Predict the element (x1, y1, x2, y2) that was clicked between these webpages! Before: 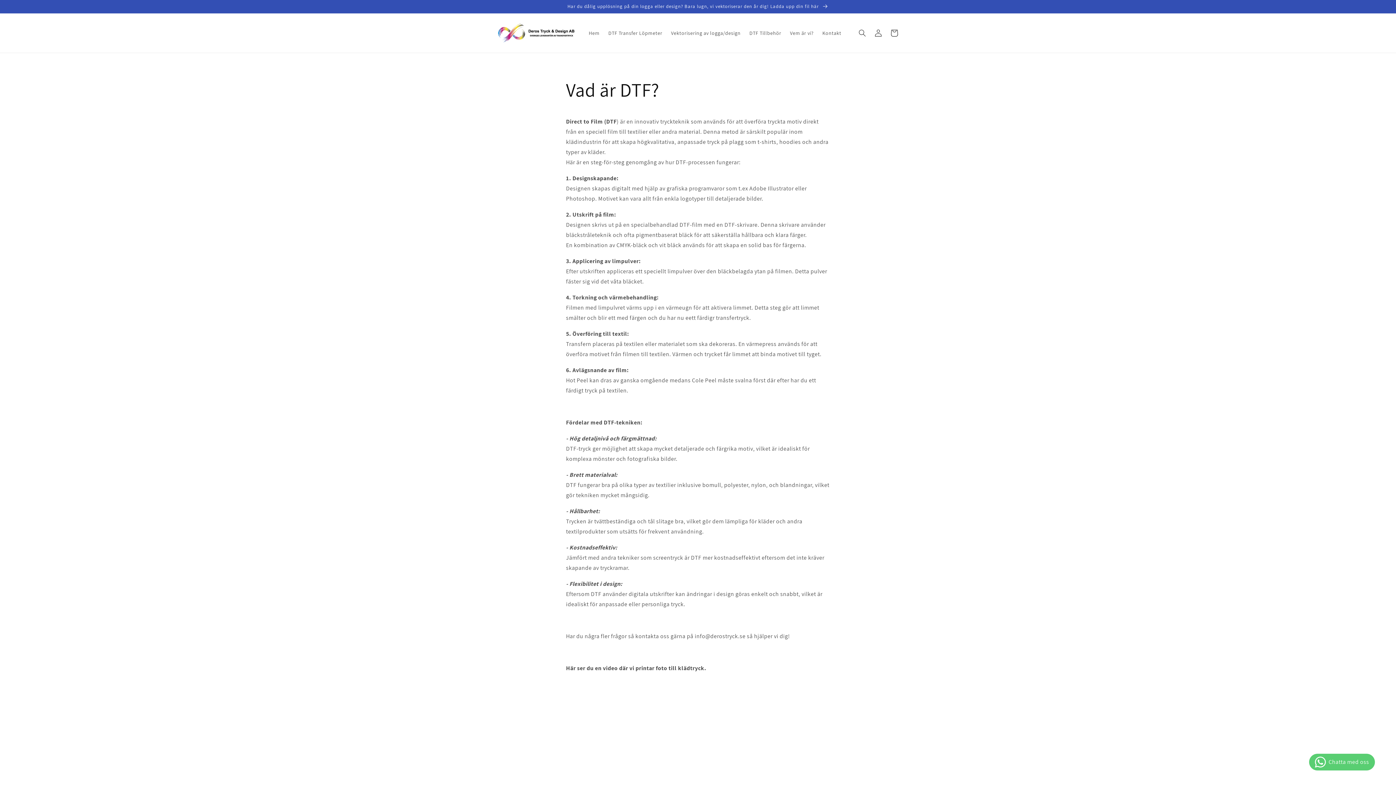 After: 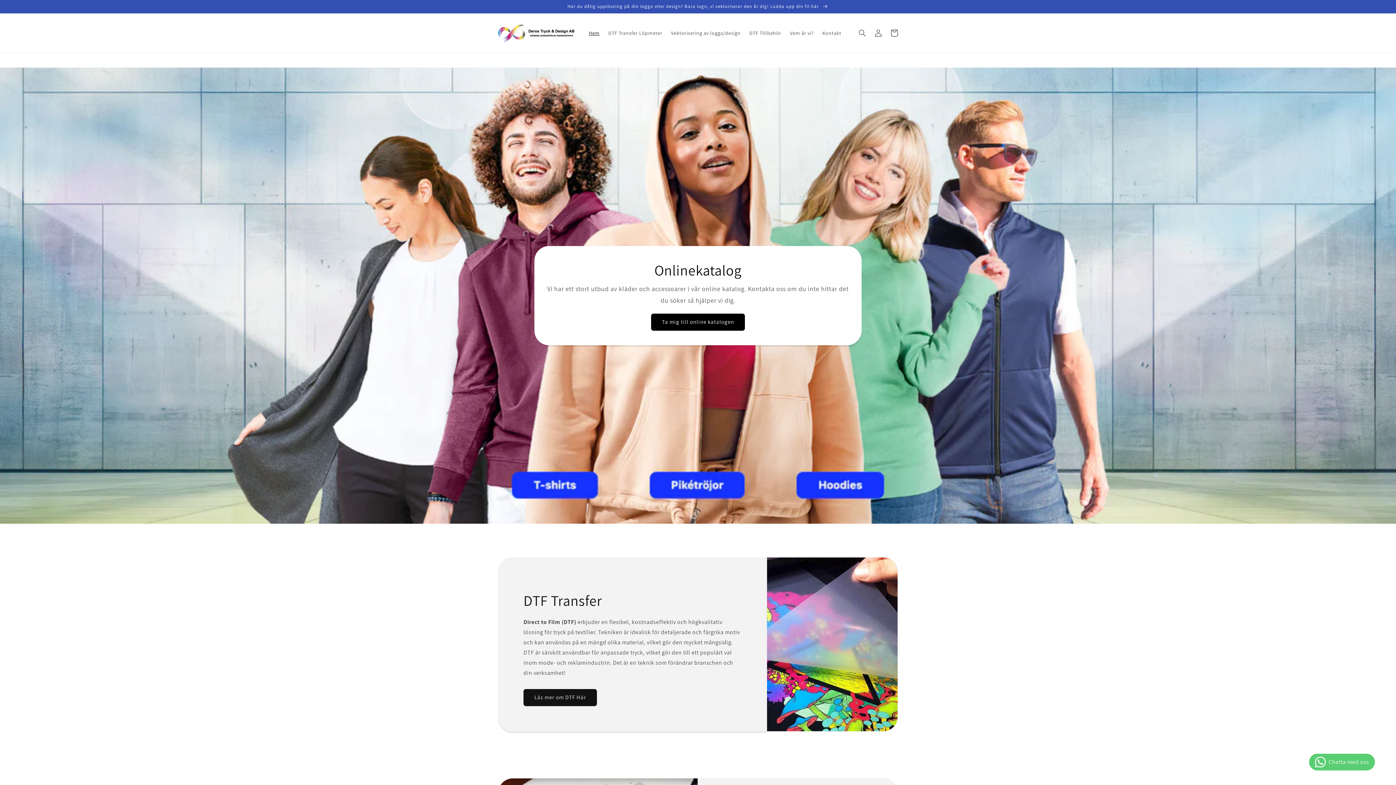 Action: bbox: (584, 25, 604, 40) label: Hem